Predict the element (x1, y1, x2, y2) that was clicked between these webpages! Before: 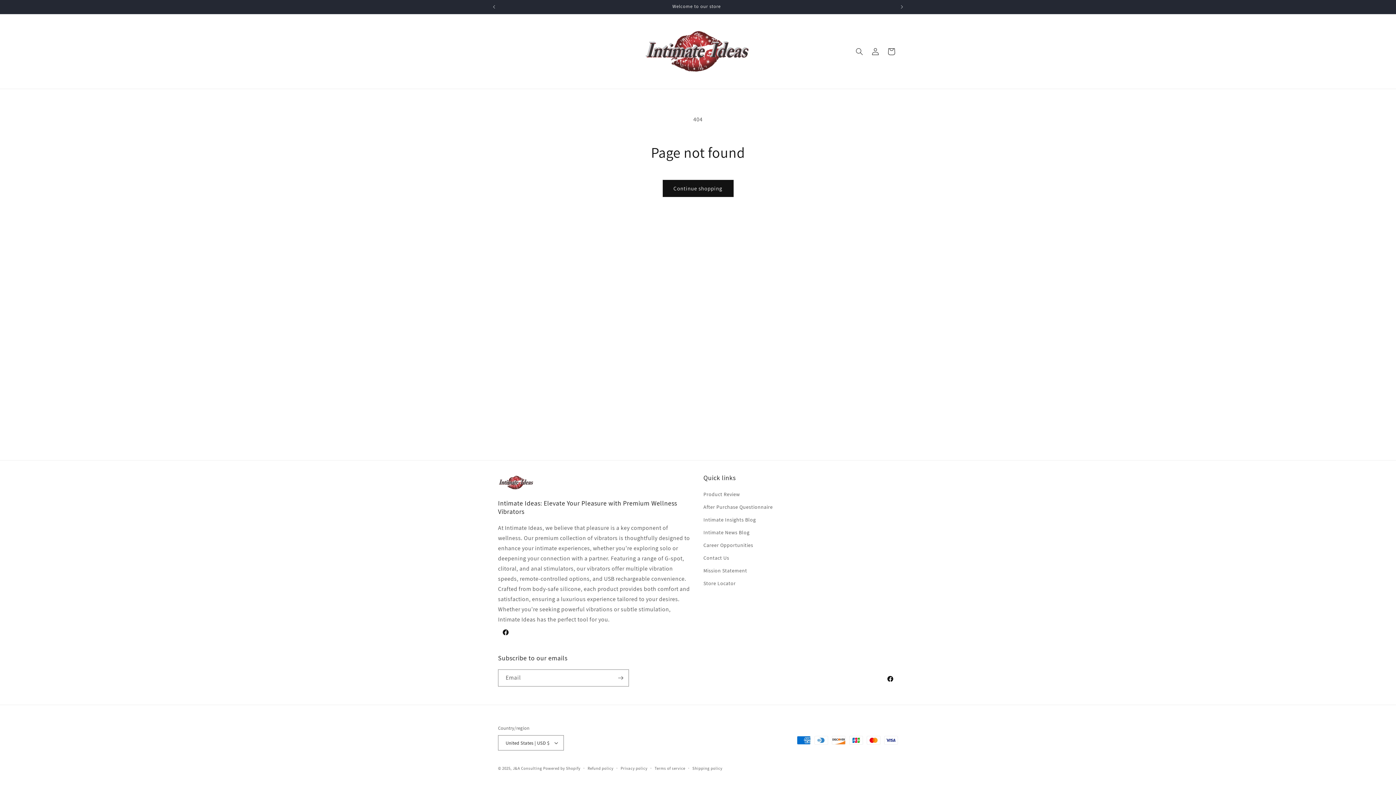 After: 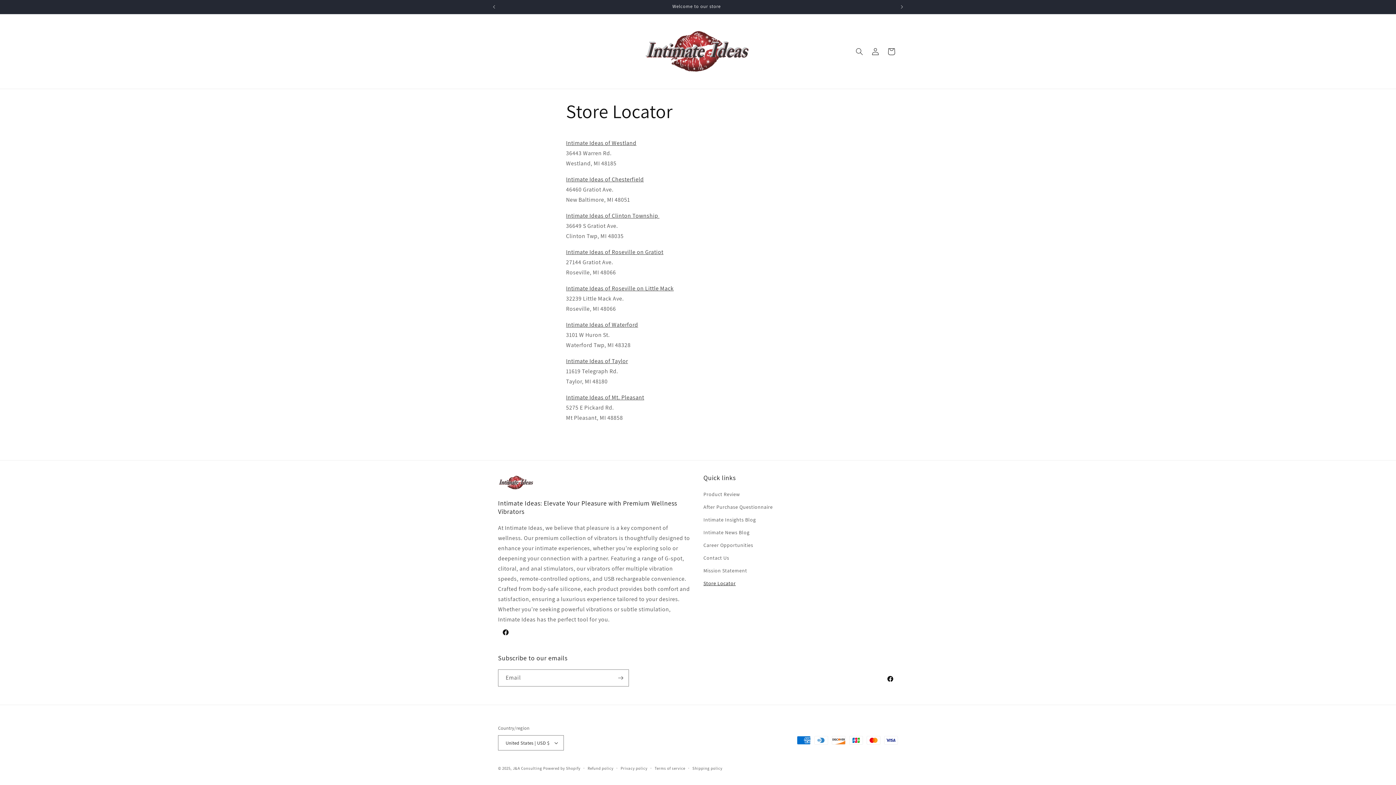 Action: bbox: (703, 577, 735, 590) label: Store Locator